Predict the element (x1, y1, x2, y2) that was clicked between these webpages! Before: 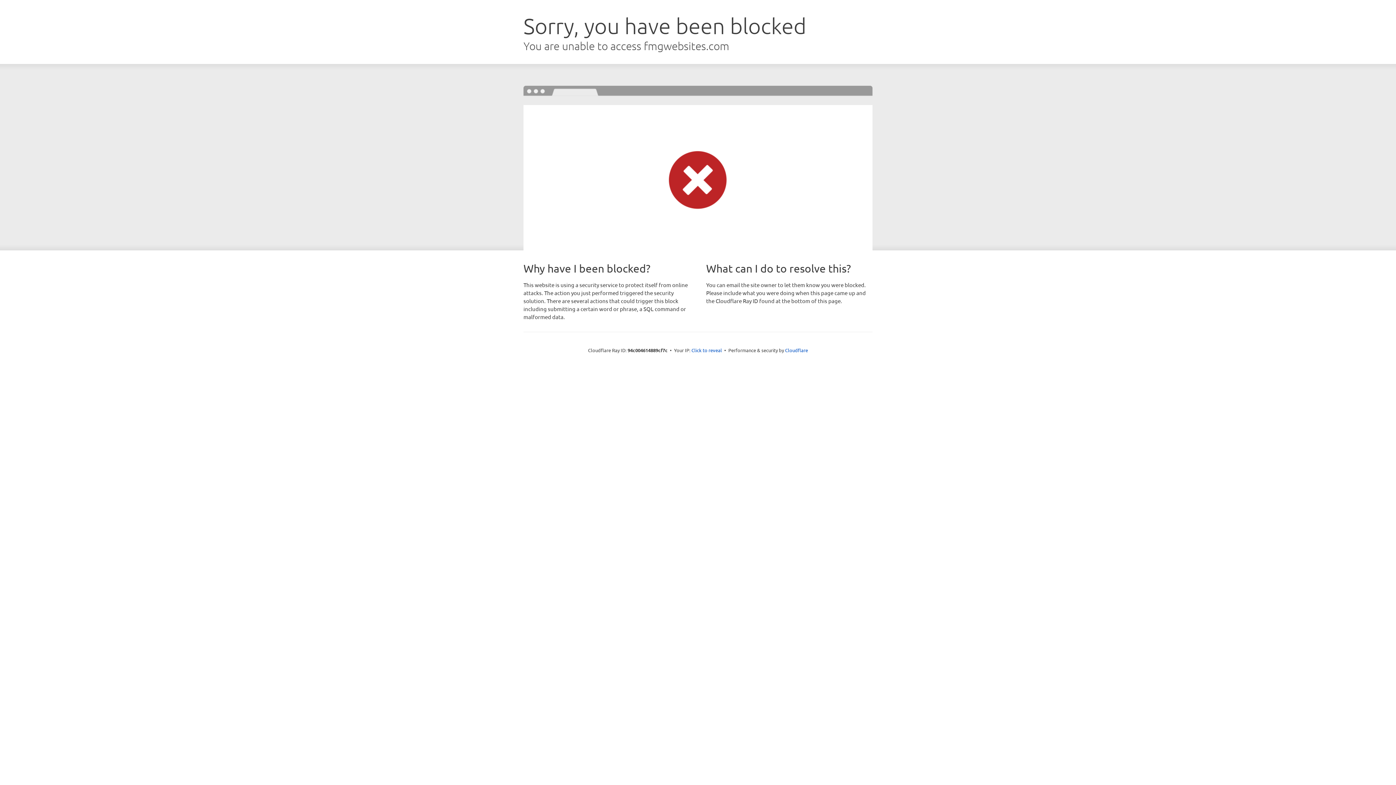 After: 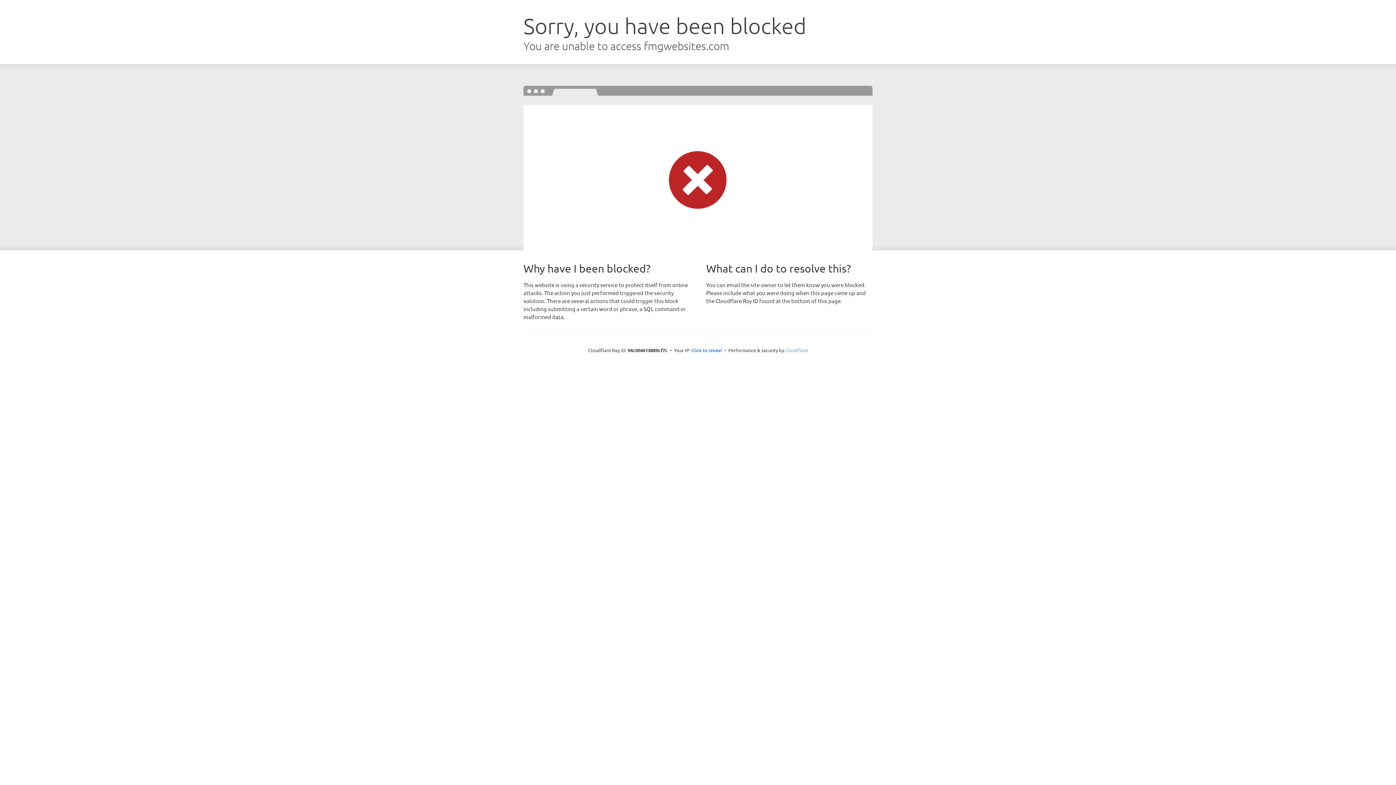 Action: label: Cloudflare bbox: (785, 347, 808, 353)